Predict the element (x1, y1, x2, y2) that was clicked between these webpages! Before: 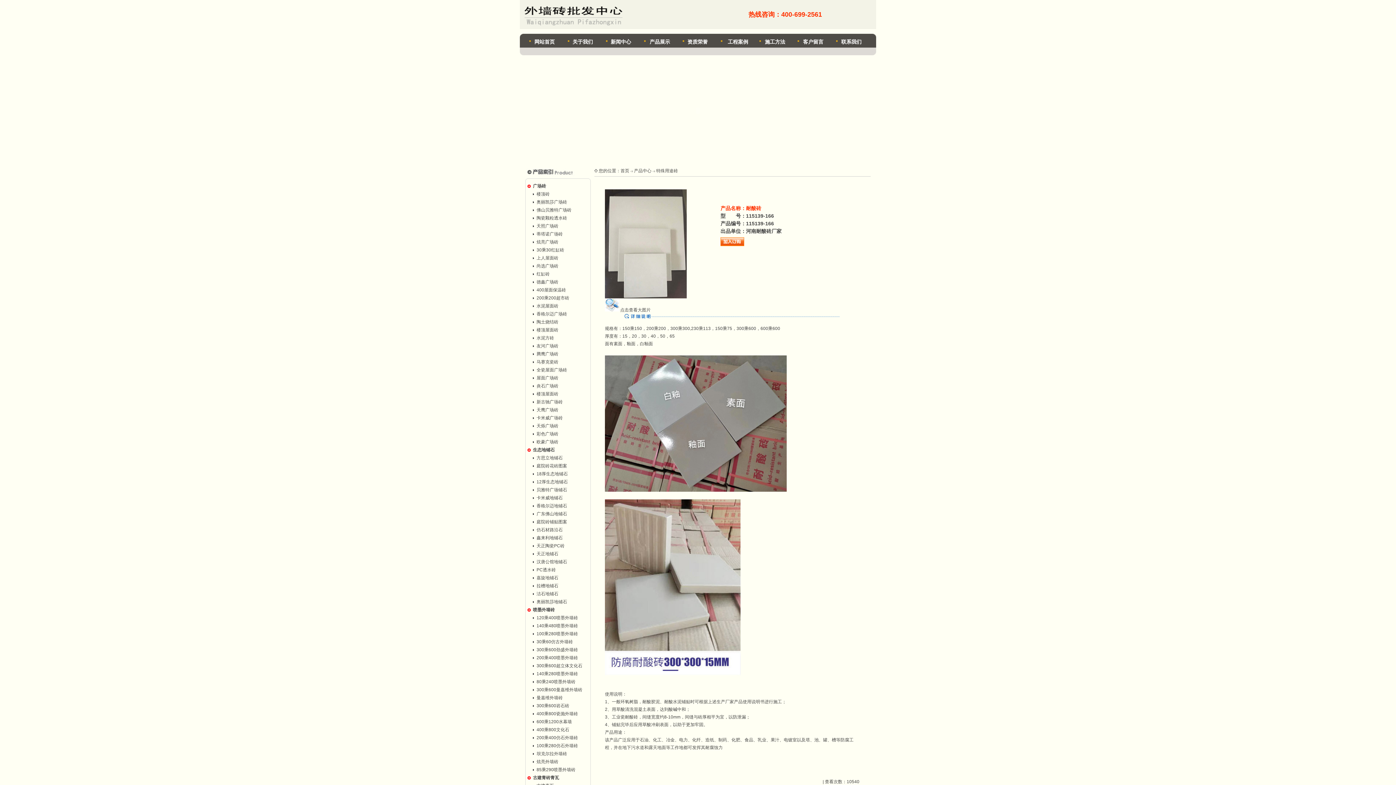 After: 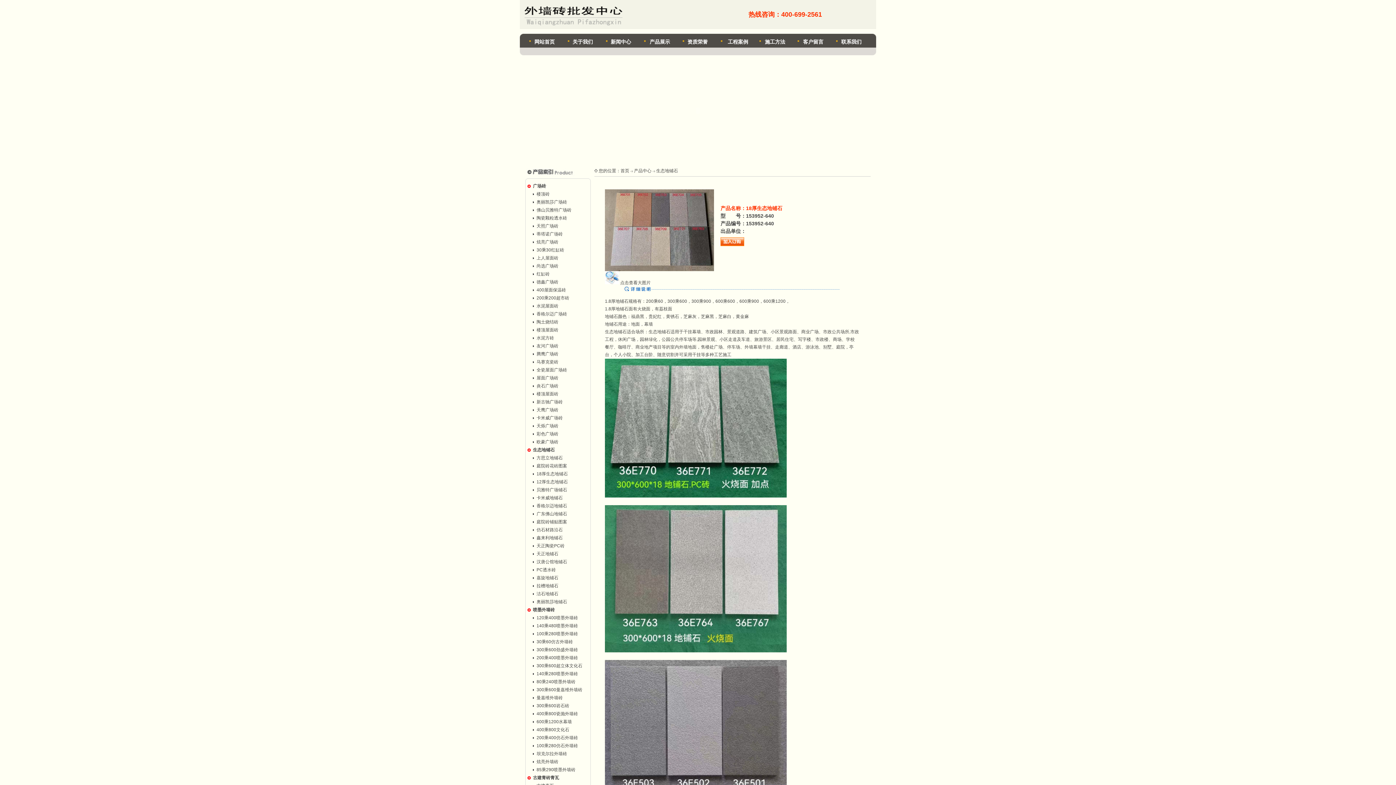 Action: bbox: (536, 471, 568, 476) label: 18厚生态地铺石